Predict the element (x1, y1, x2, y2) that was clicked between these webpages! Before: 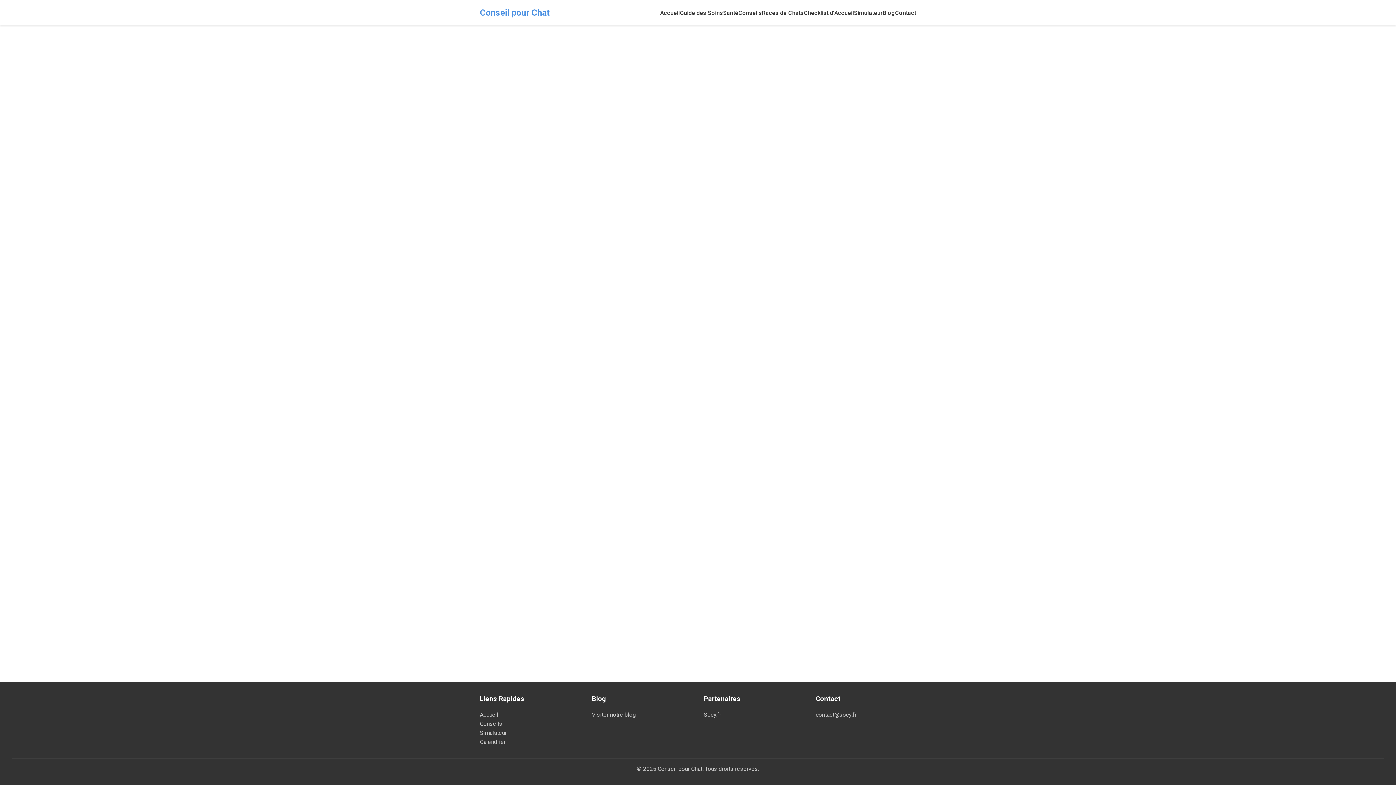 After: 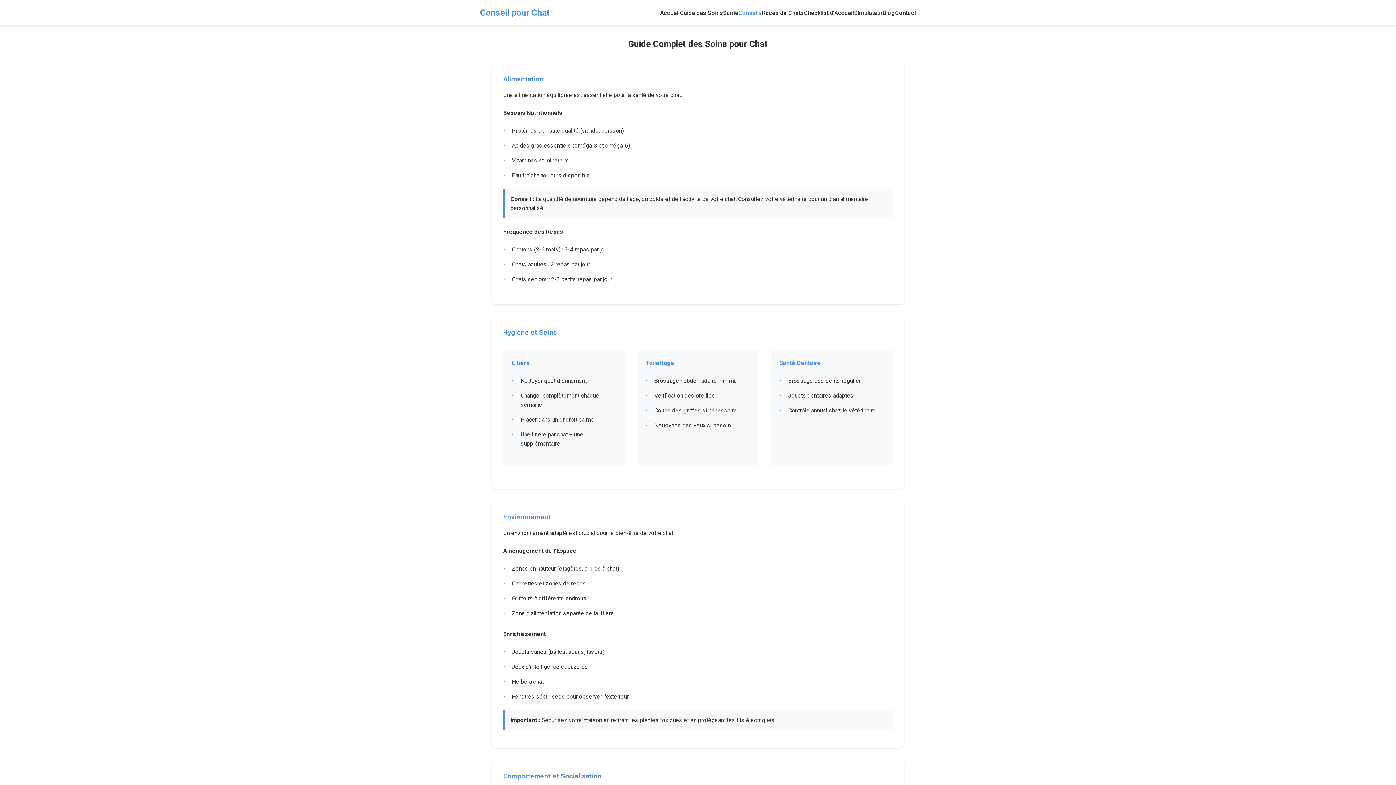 Action: bbox: (738, 8, 762, 17) label: Conseils